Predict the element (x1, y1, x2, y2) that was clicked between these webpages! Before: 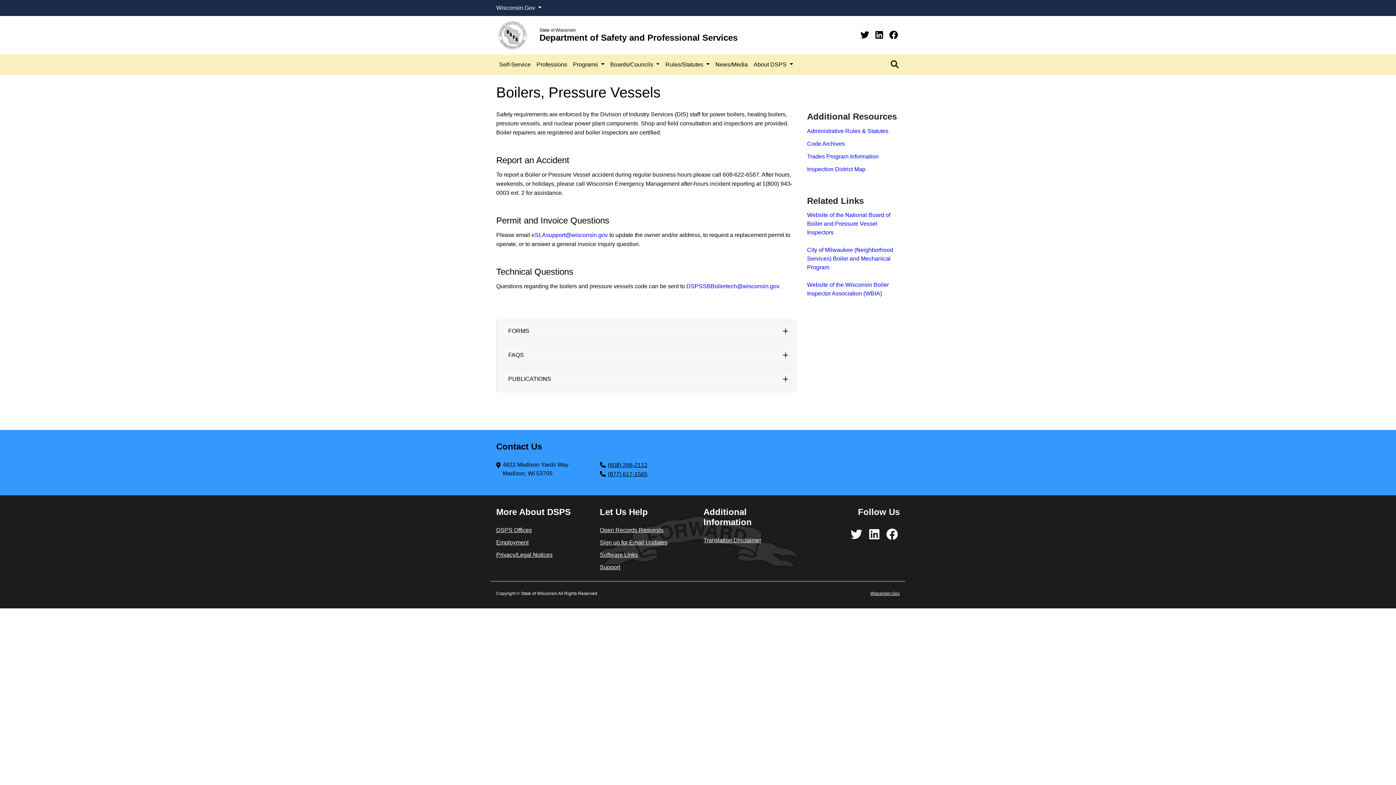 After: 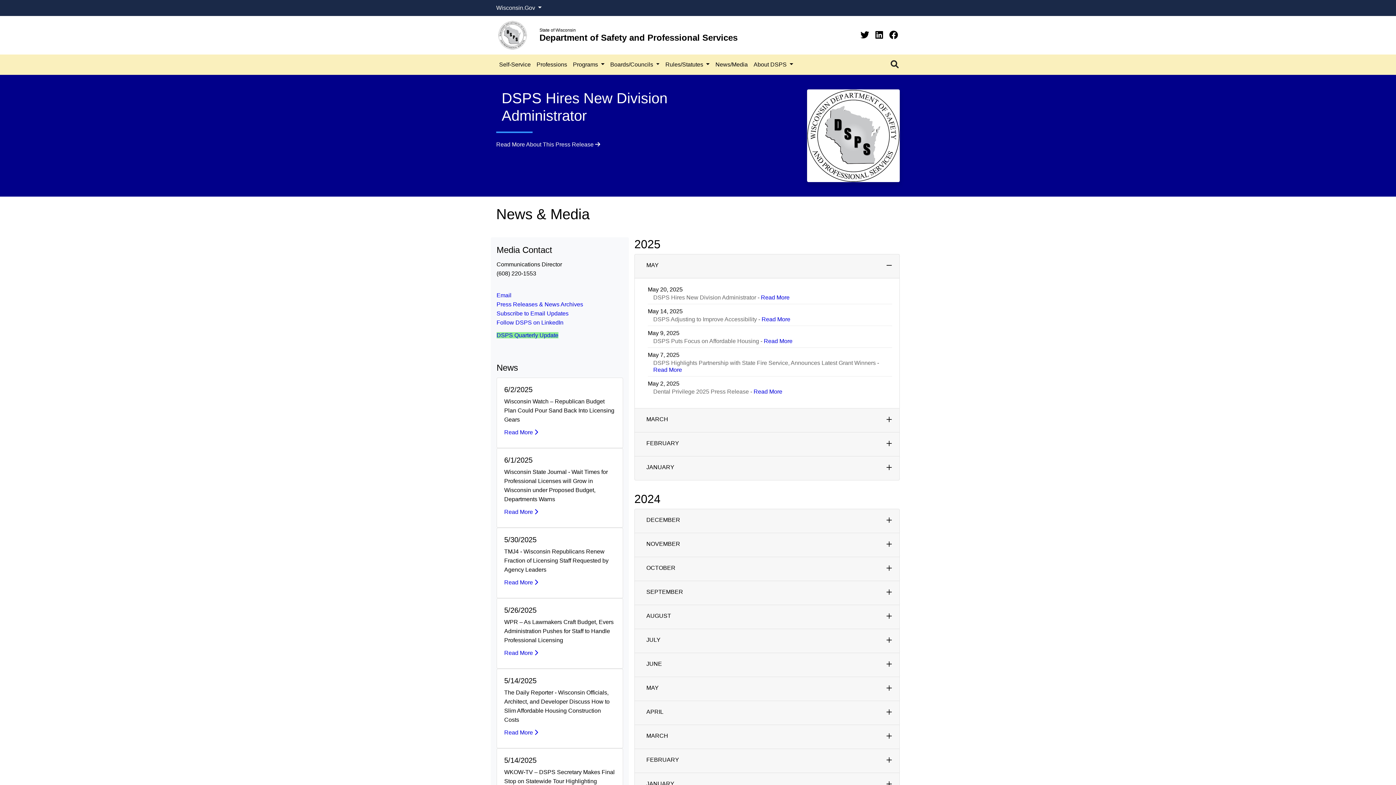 Action: label: News/Media bbox: (712, 57, 750, 72)